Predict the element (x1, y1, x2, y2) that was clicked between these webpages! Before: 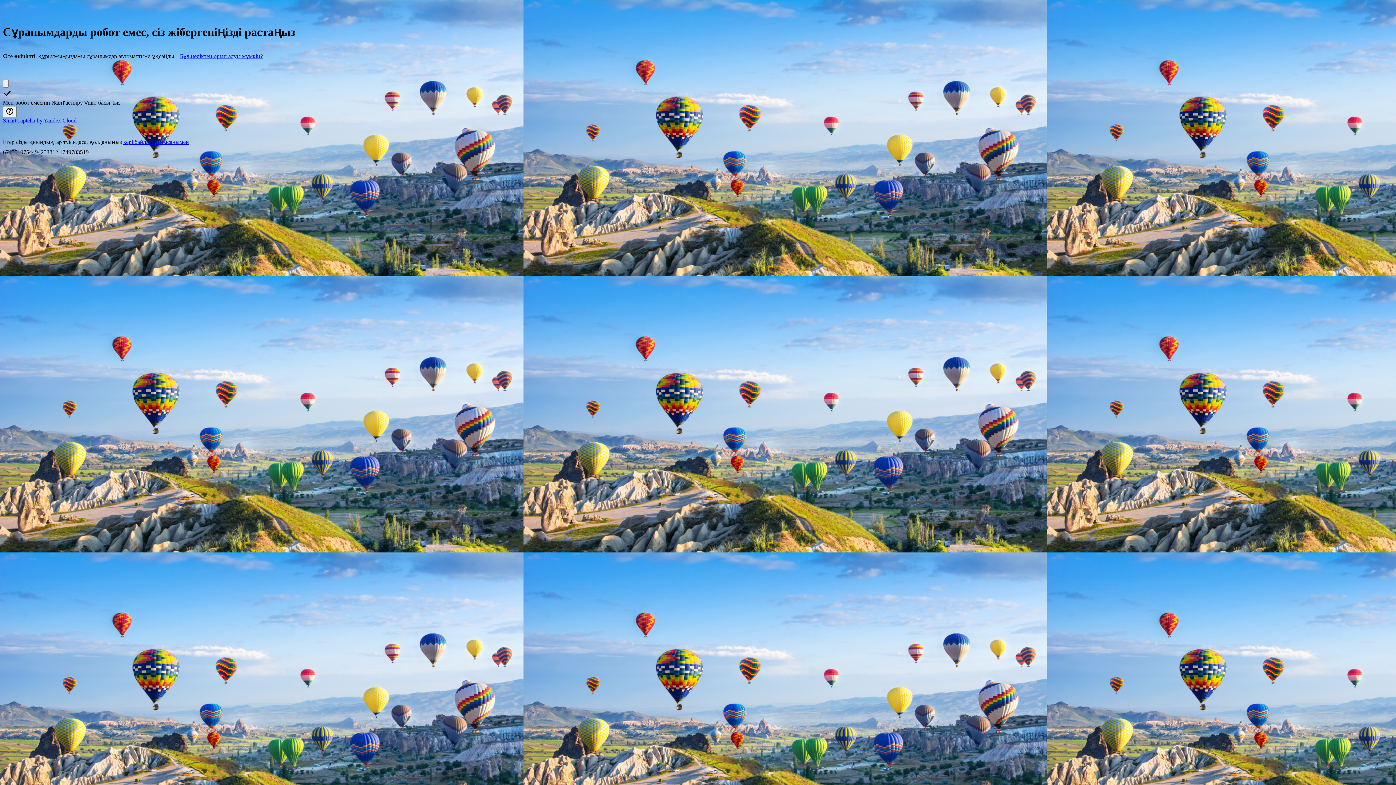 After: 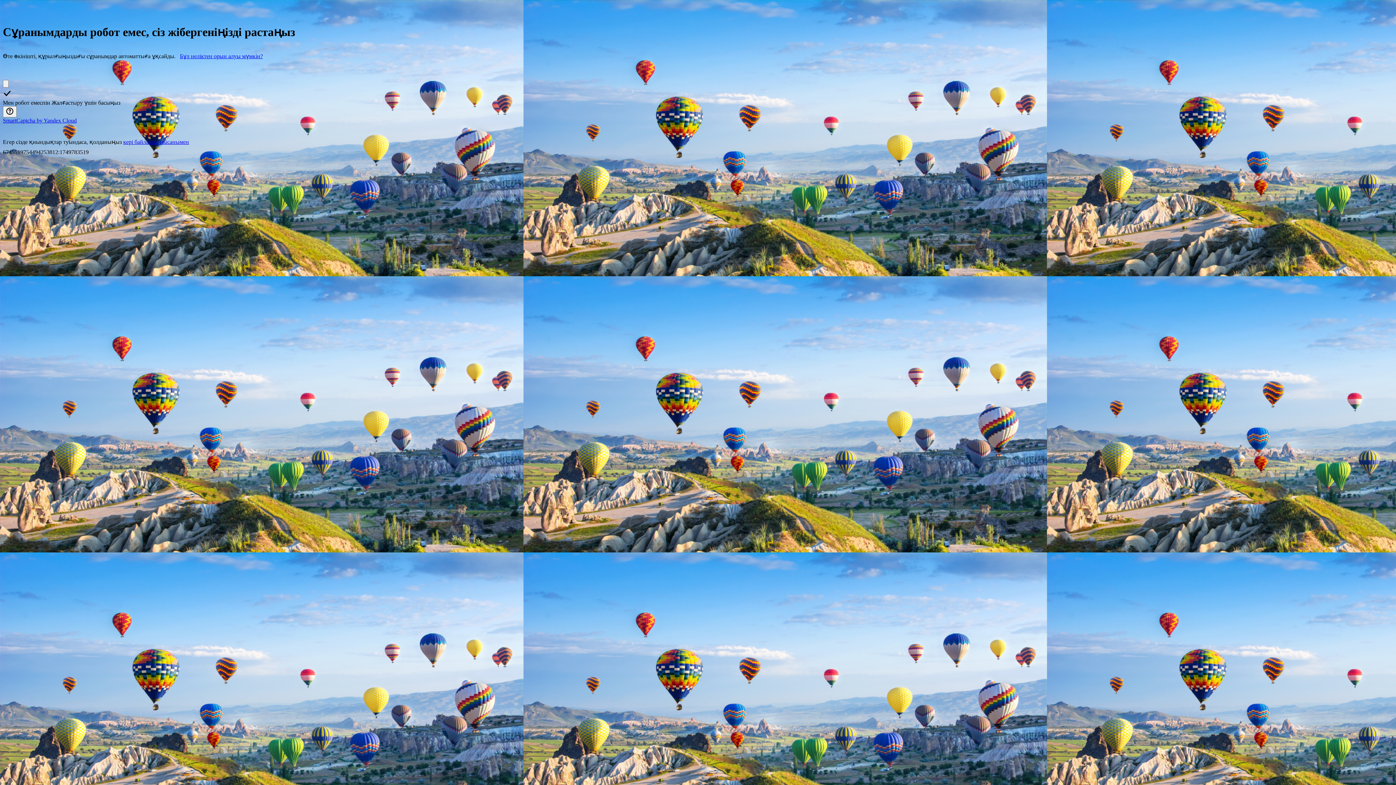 Action: bbox: (180, 53, 262, 59) label: Бұл неліктен орын алуы мүмкін?